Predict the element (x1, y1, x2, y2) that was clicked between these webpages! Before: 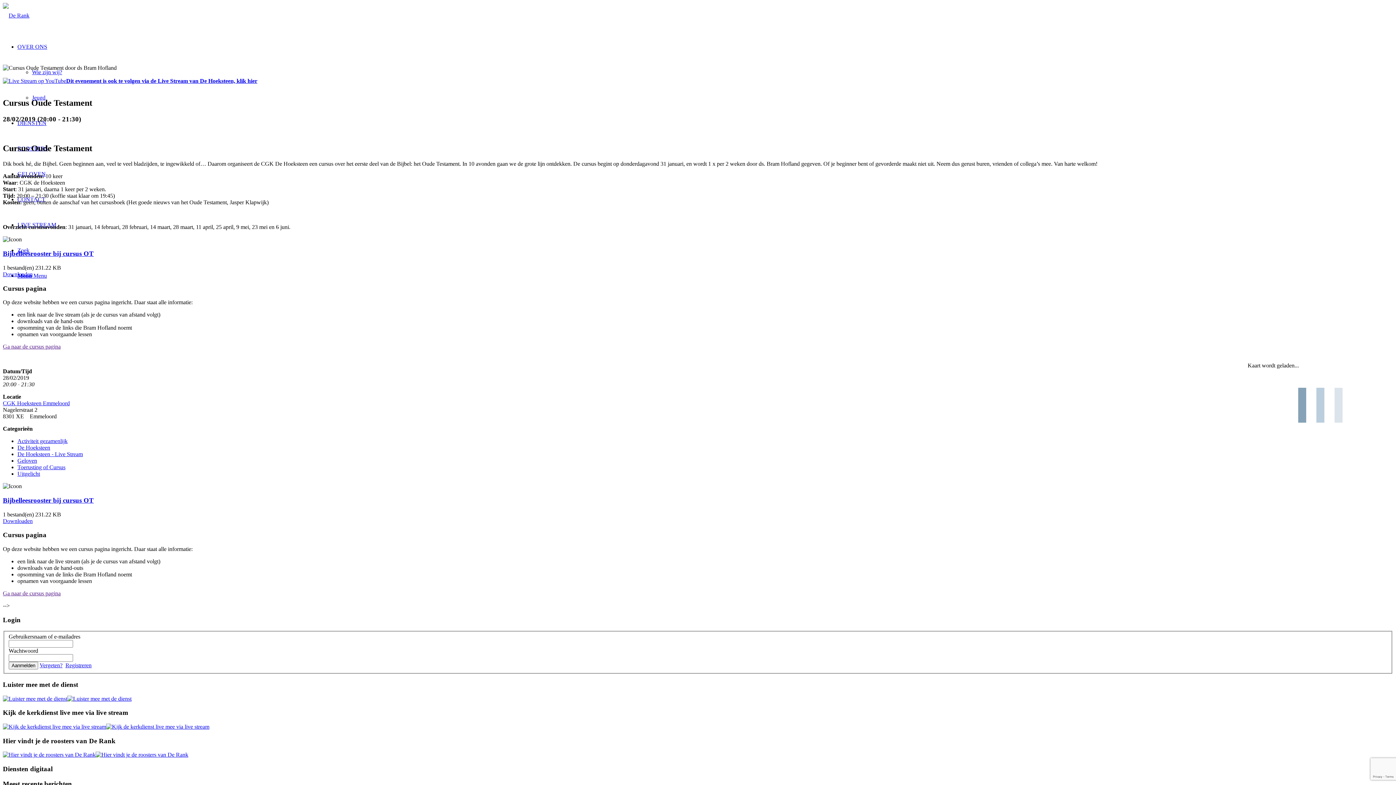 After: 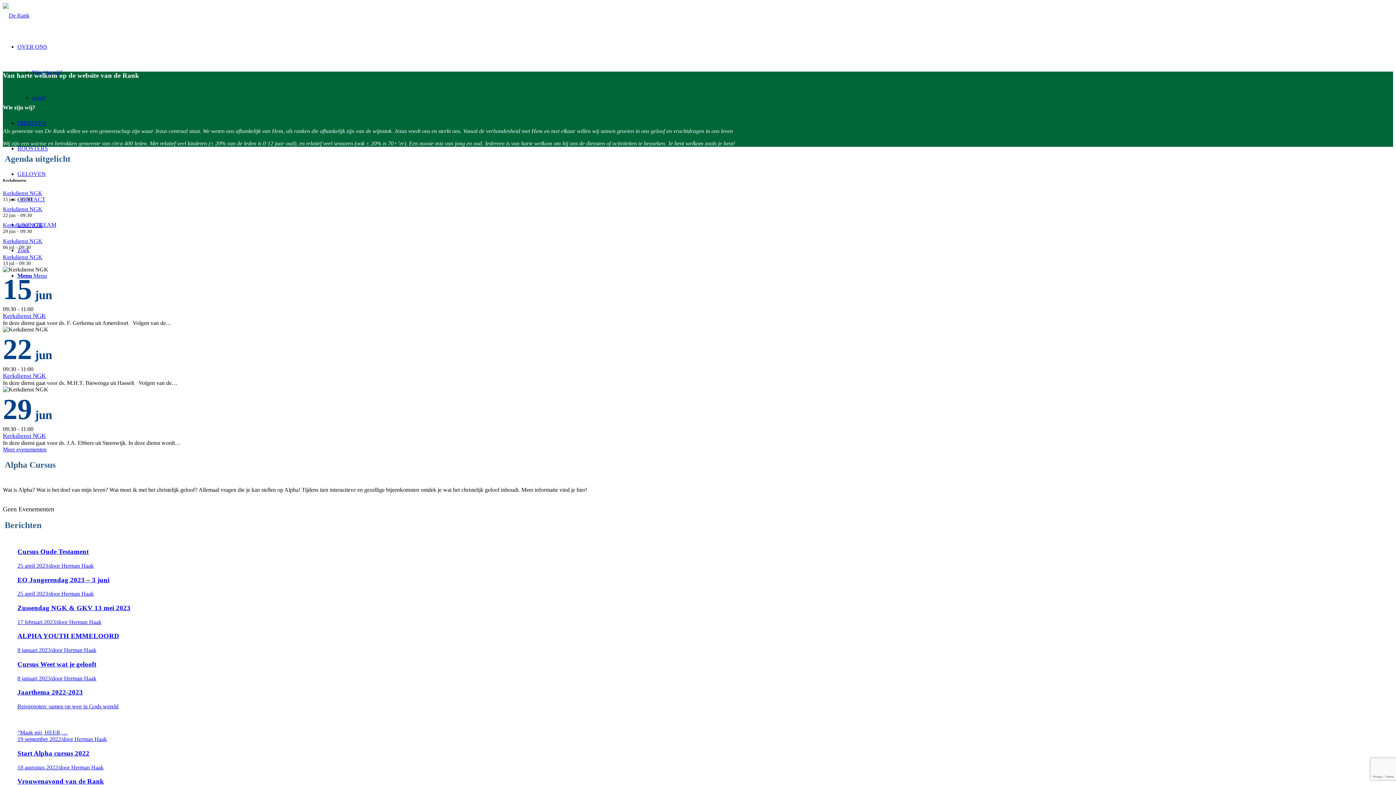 Action: bbox: (2, 12, 29, 18)